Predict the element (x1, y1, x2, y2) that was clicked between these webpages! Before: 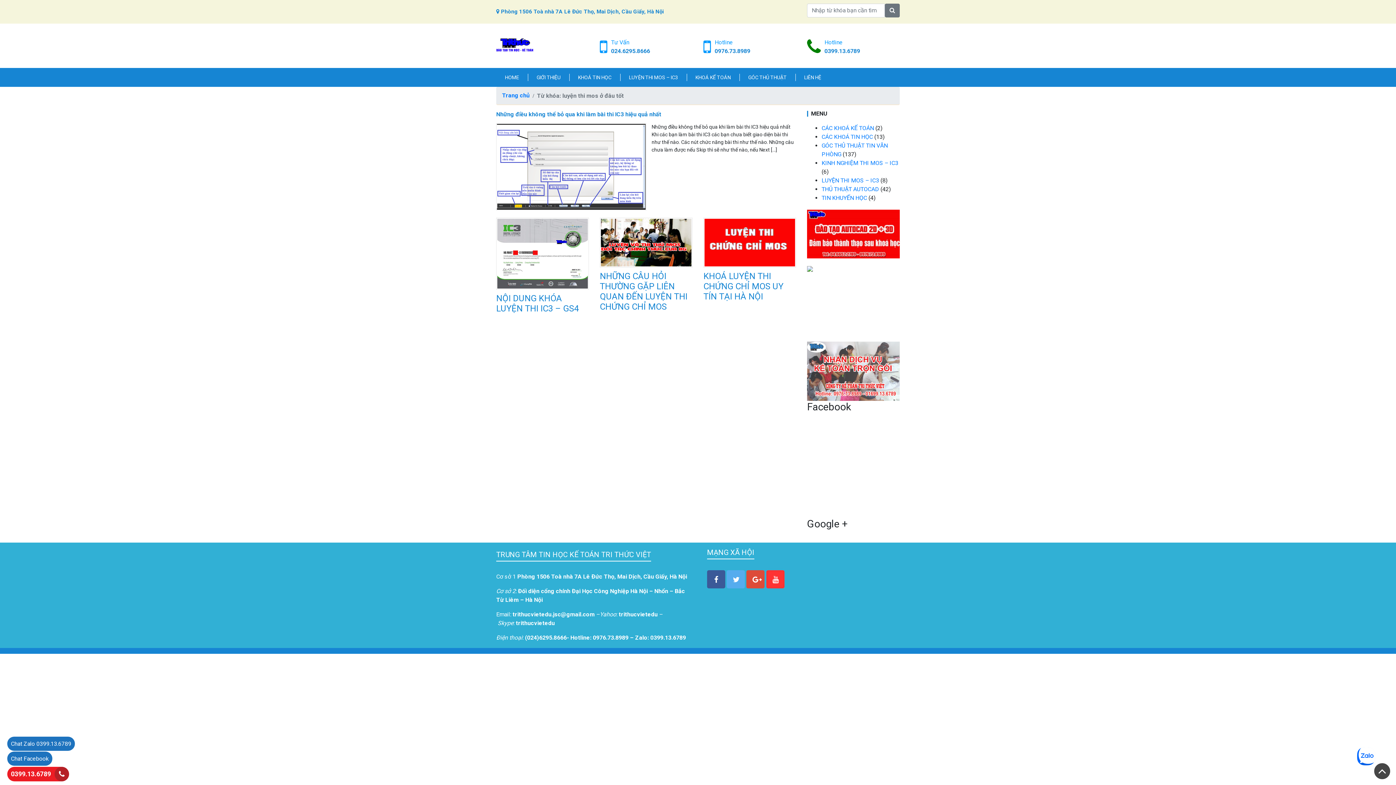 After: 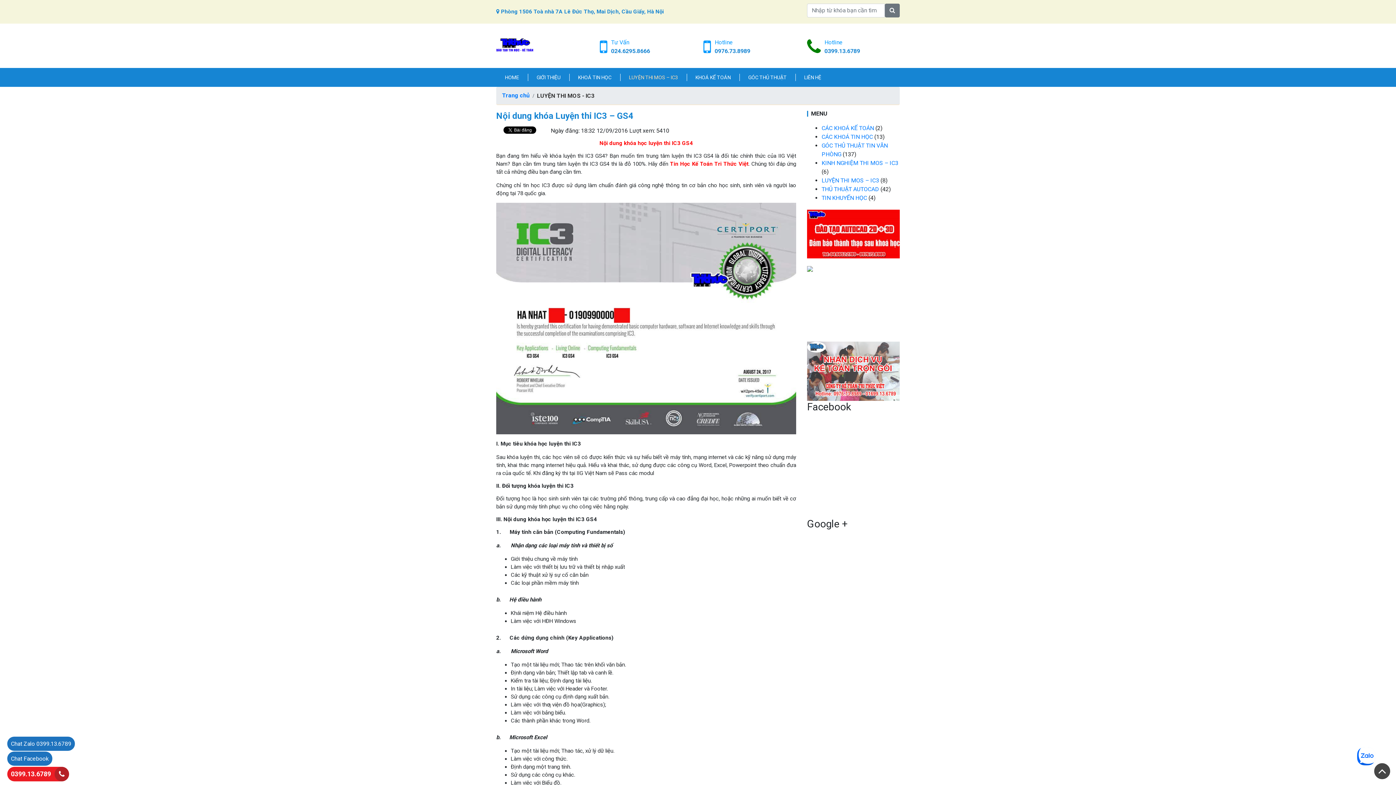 Action: label: NỘI DUNG KHÓA LUYỆN THI IC3 – GS4 bbox: (496, 293, 578, 313)